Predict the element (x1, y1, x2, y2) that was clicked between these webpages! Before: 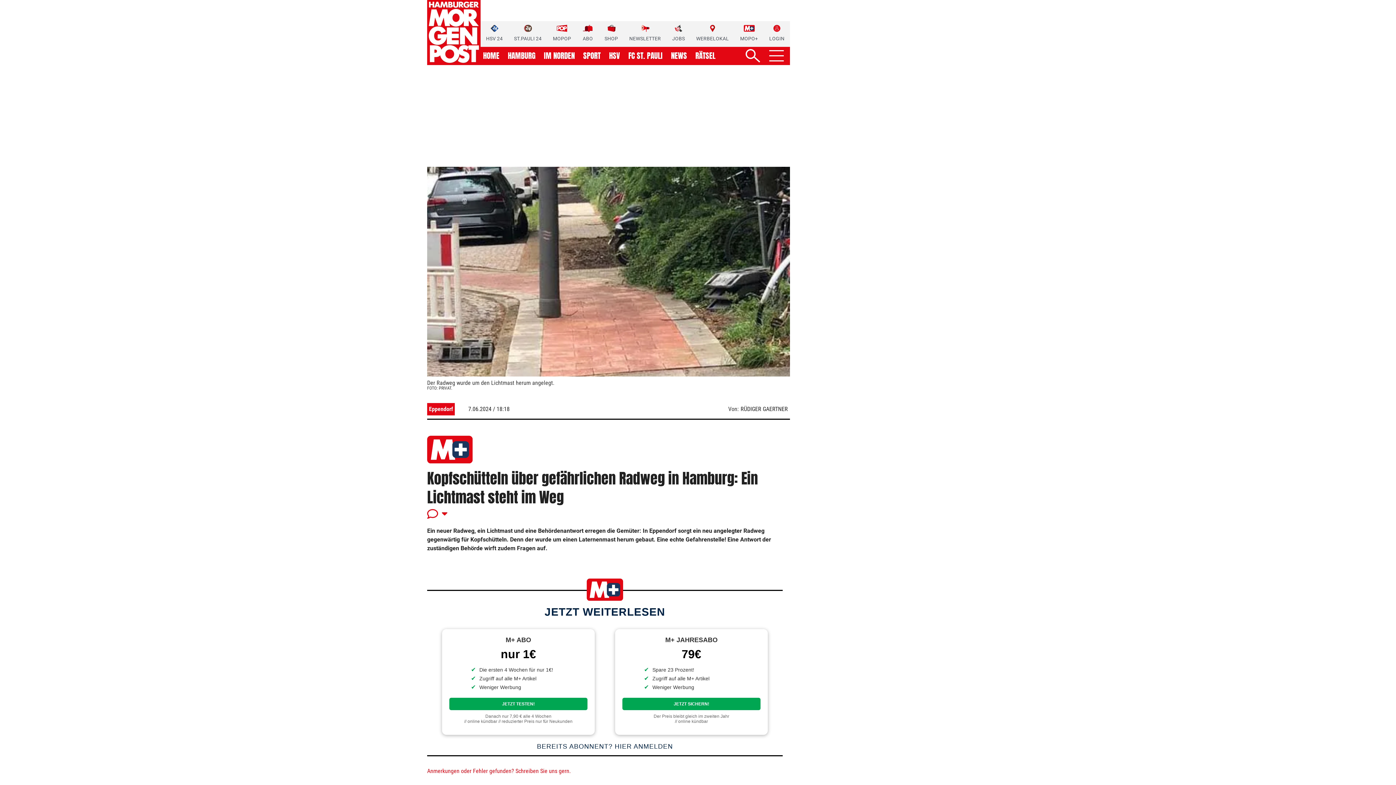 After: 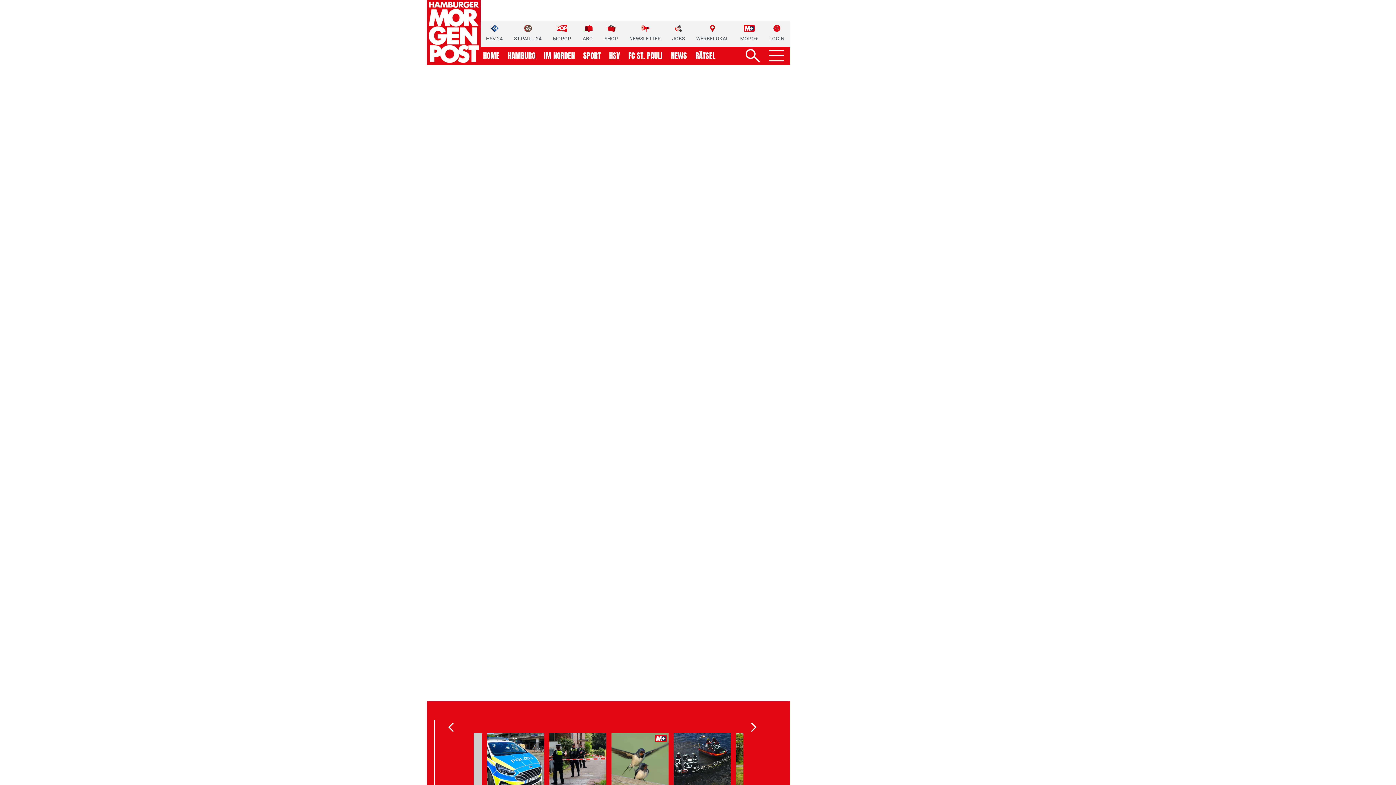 Action: bbox: (609, 52, 620, 59) label: HSV